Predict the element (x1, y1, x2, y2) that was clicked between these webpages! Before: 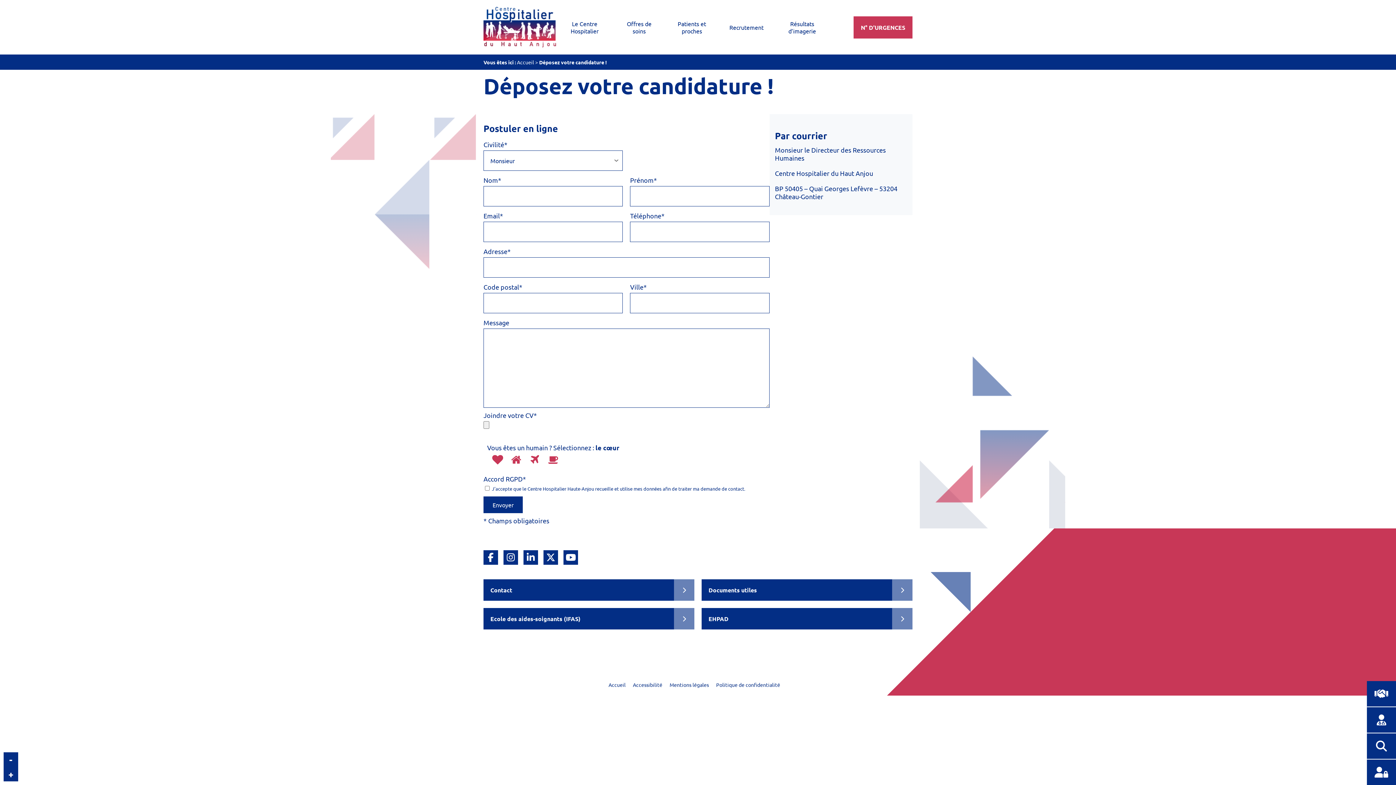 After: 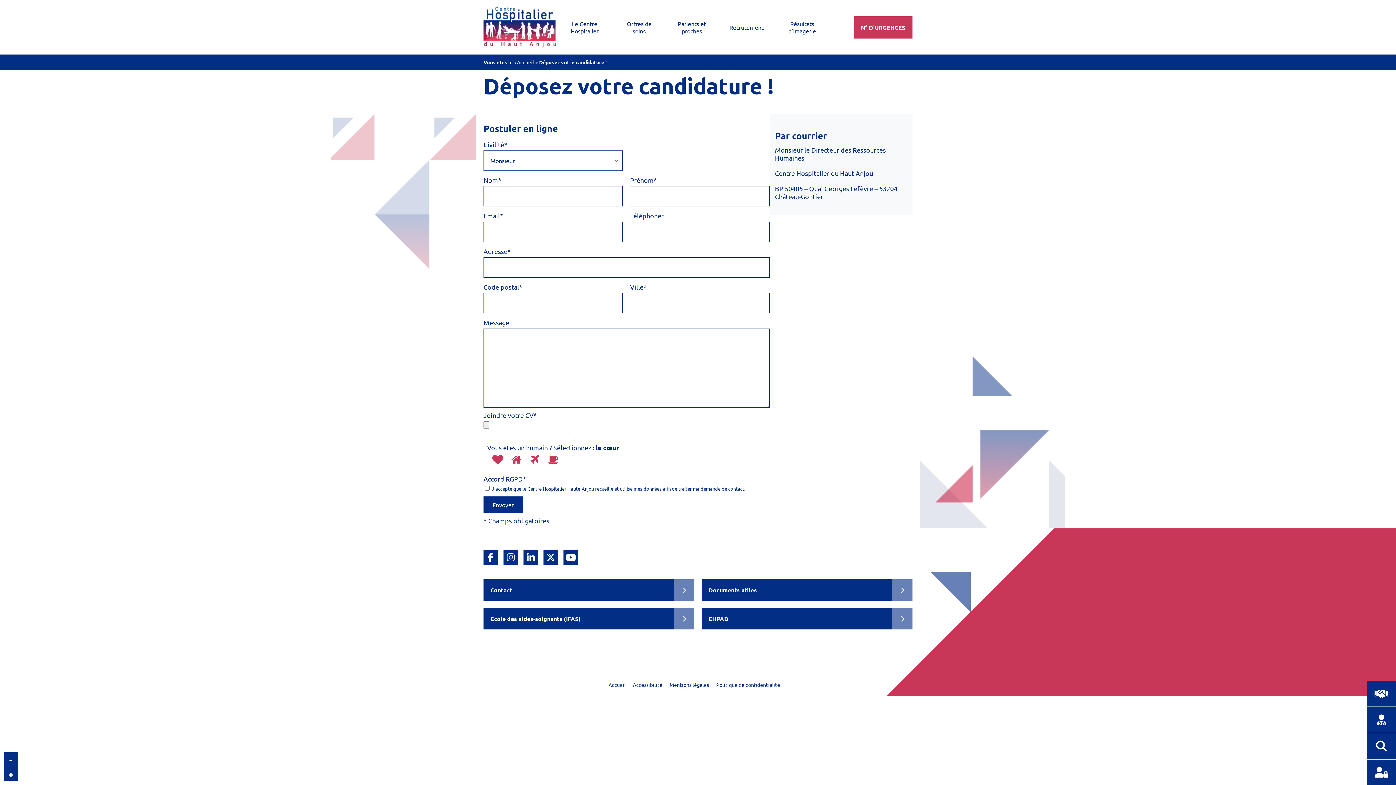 Action: bbox: (503, 550, 518, 565) label: Instagram